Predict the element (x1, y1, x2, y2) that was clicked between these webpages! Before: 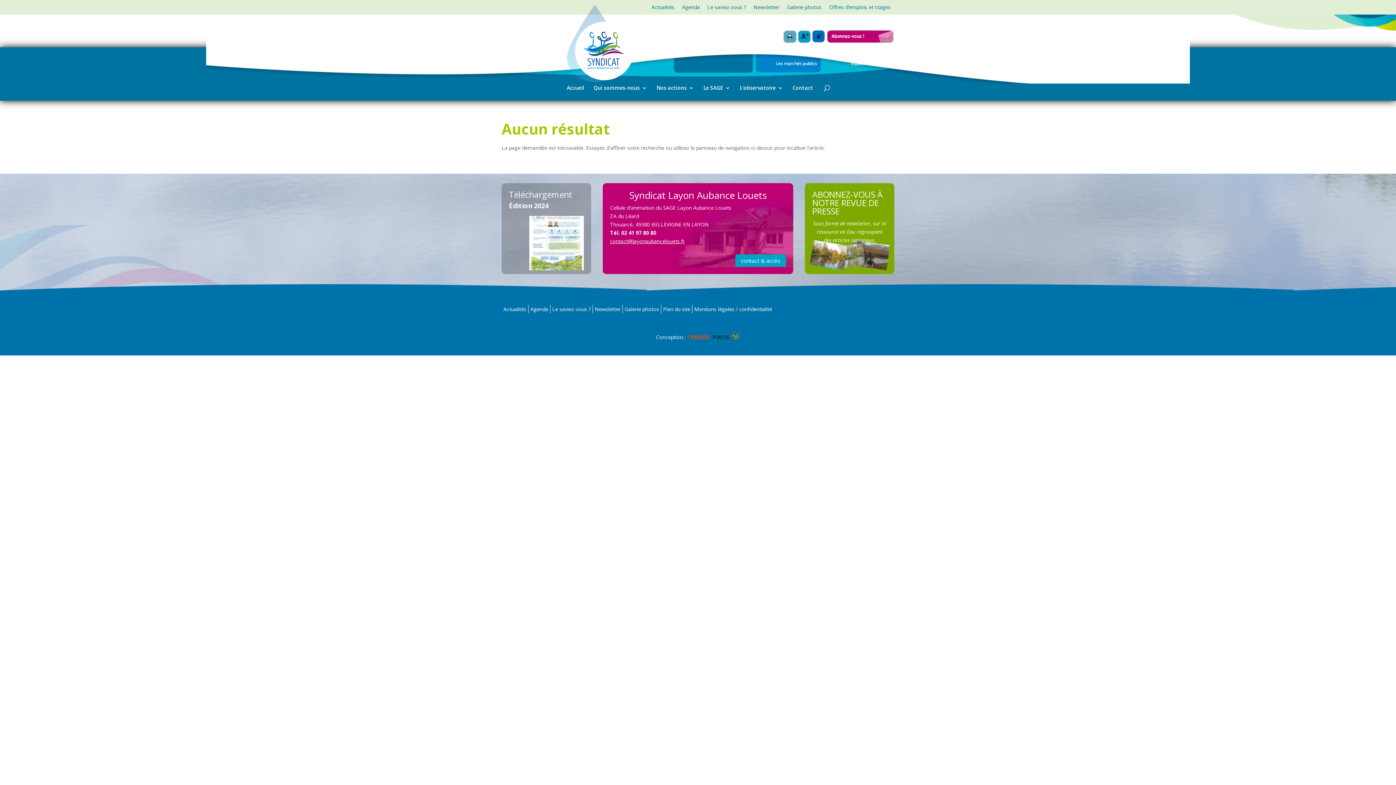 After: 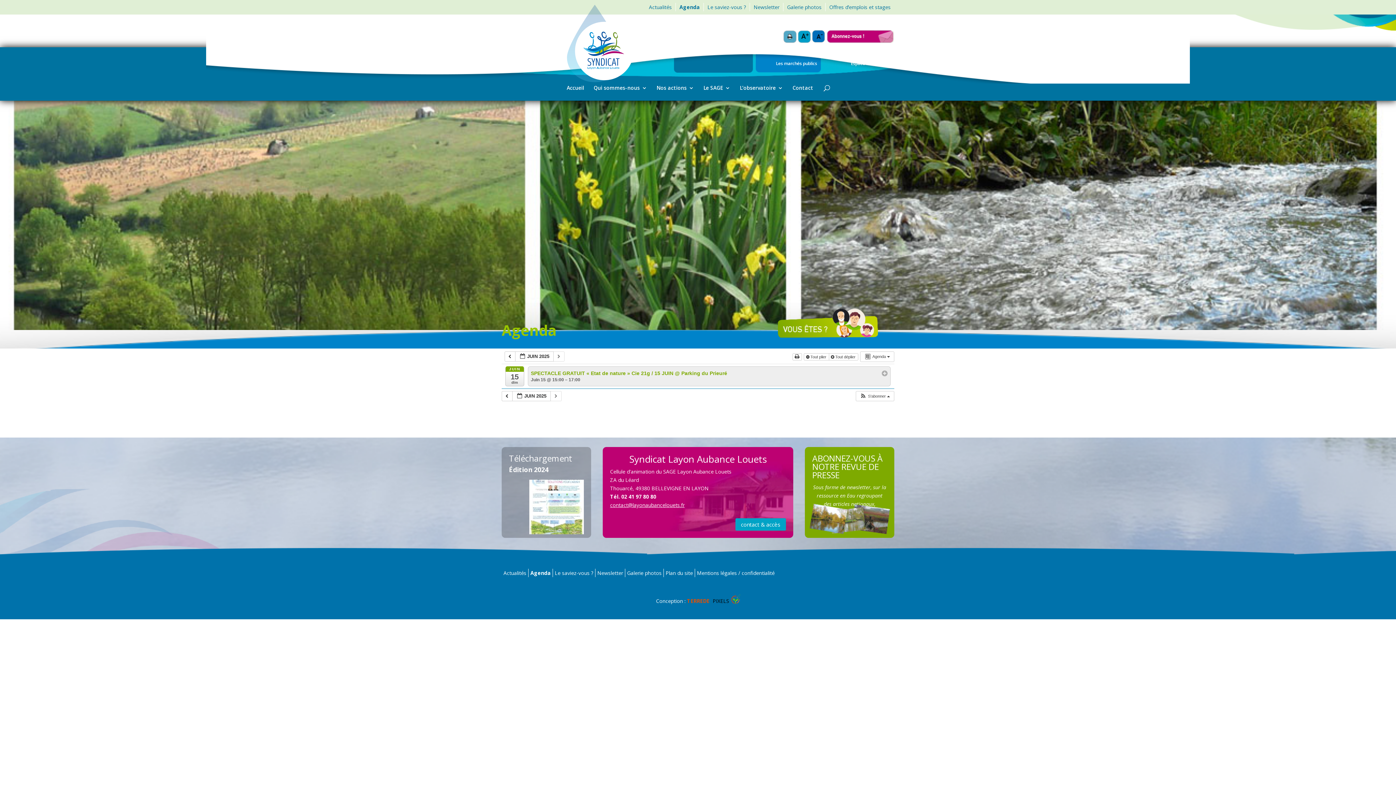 Action: bbox: (530, 305, 548, 312) label: Agenda